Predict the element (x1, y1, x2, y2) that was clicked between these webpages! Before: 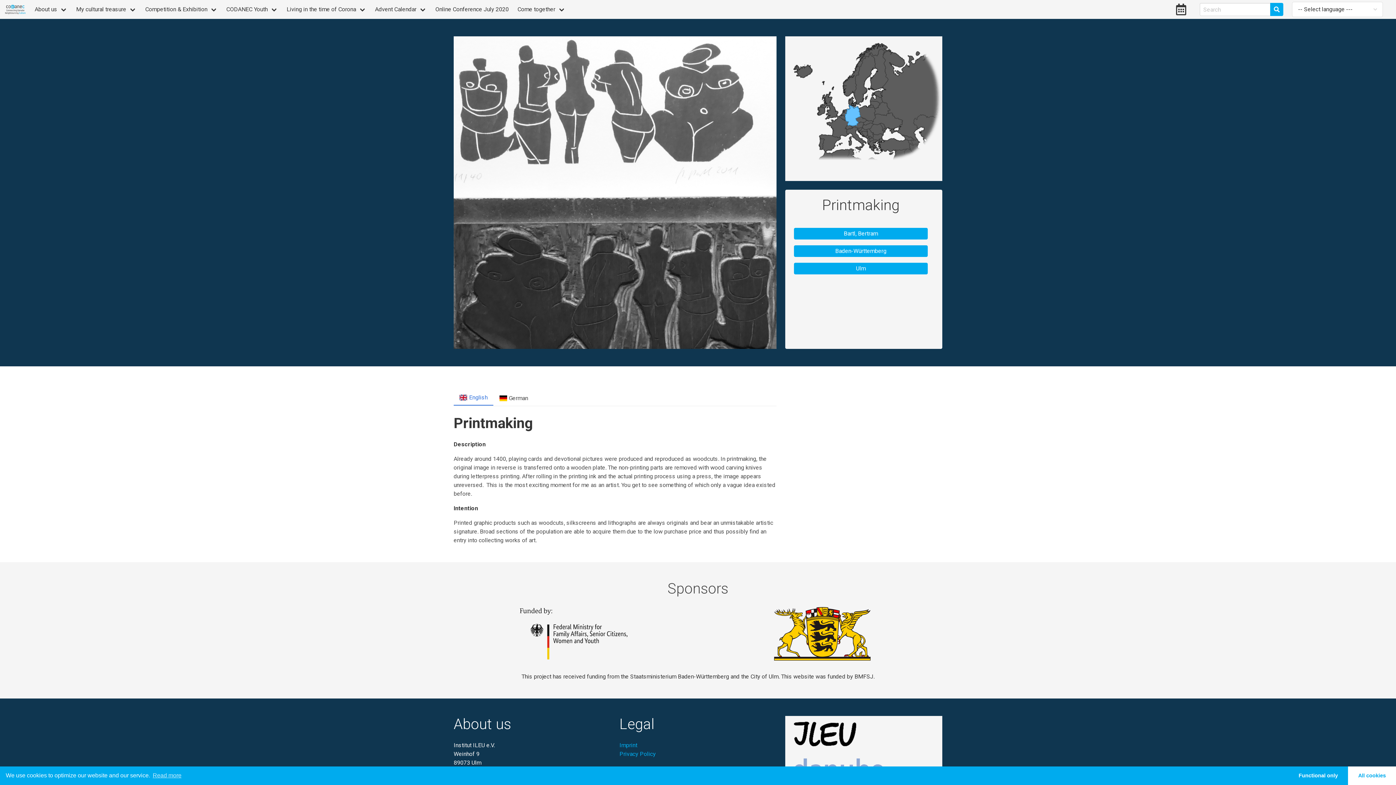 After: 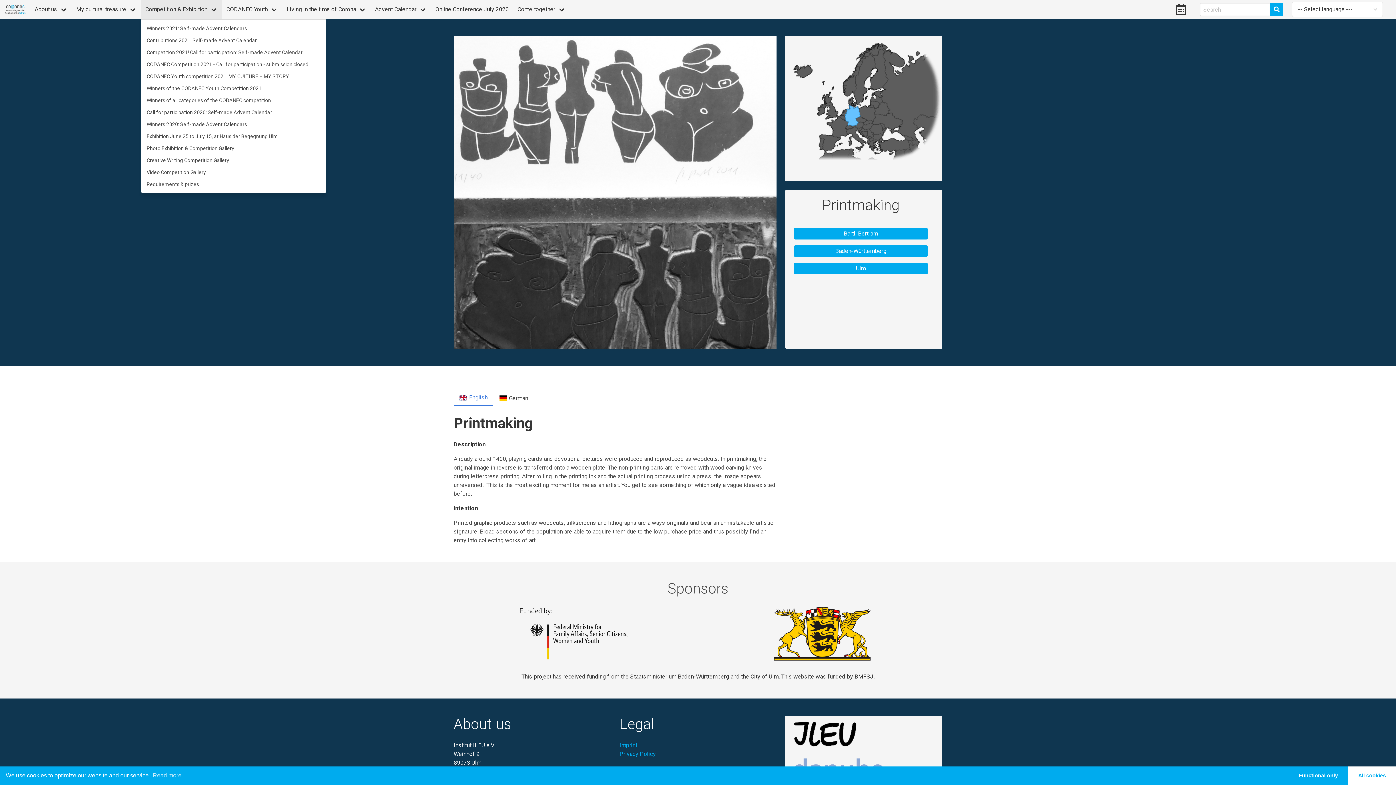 Action: bbox: (140, 0, 222, 18) label: Competition & Exhibition